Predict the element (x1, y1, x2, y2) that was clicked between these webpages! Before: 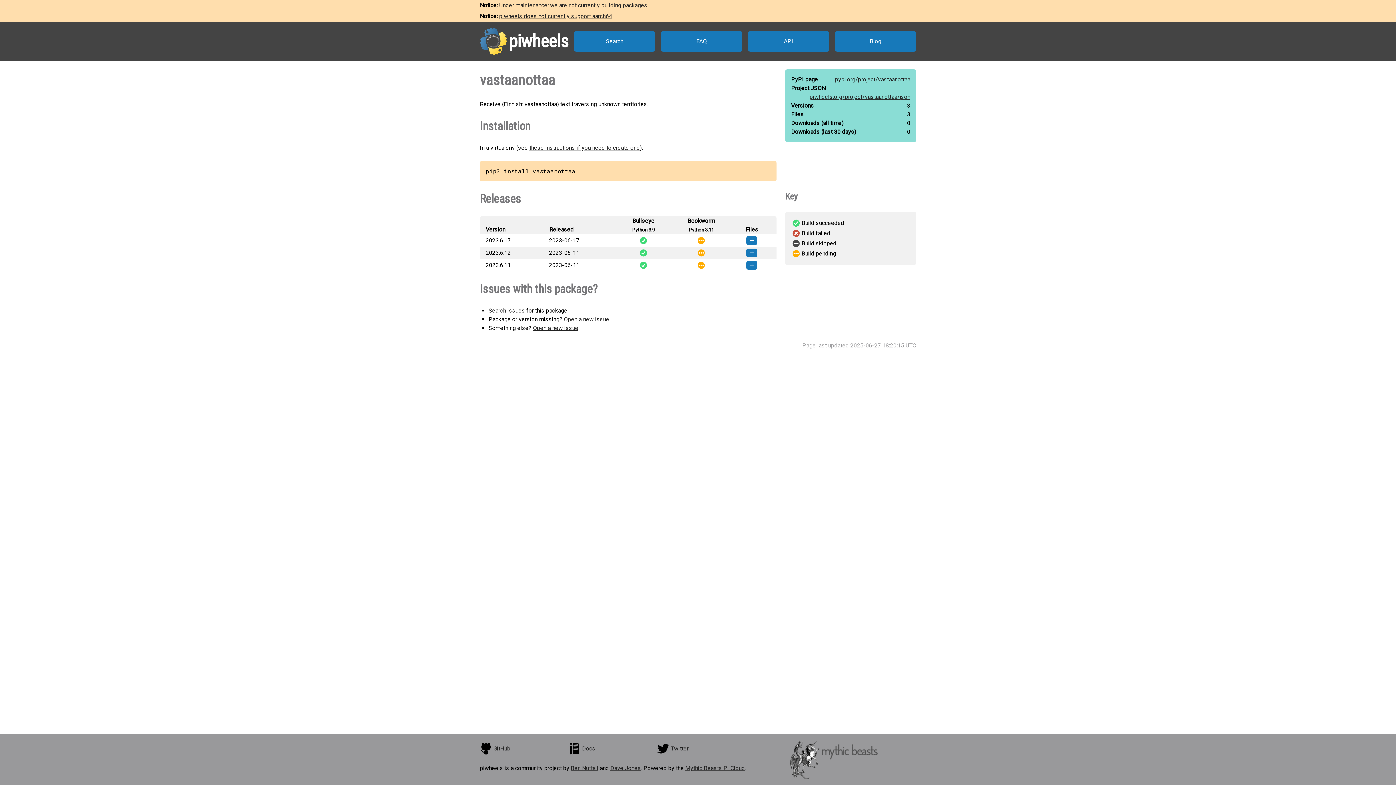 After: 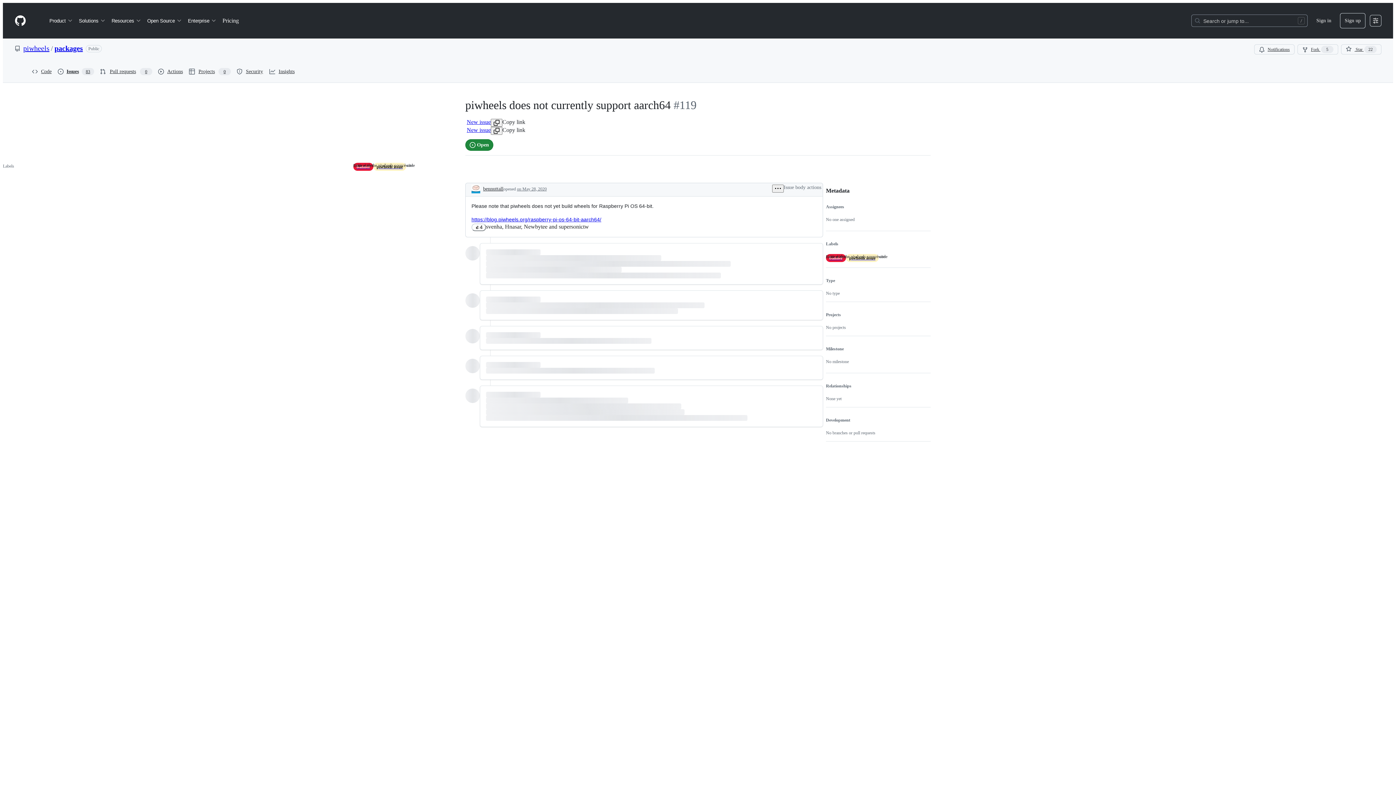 Action: bbox: (499, 12, 612, 19) label: piwheels does not currently support aarch64